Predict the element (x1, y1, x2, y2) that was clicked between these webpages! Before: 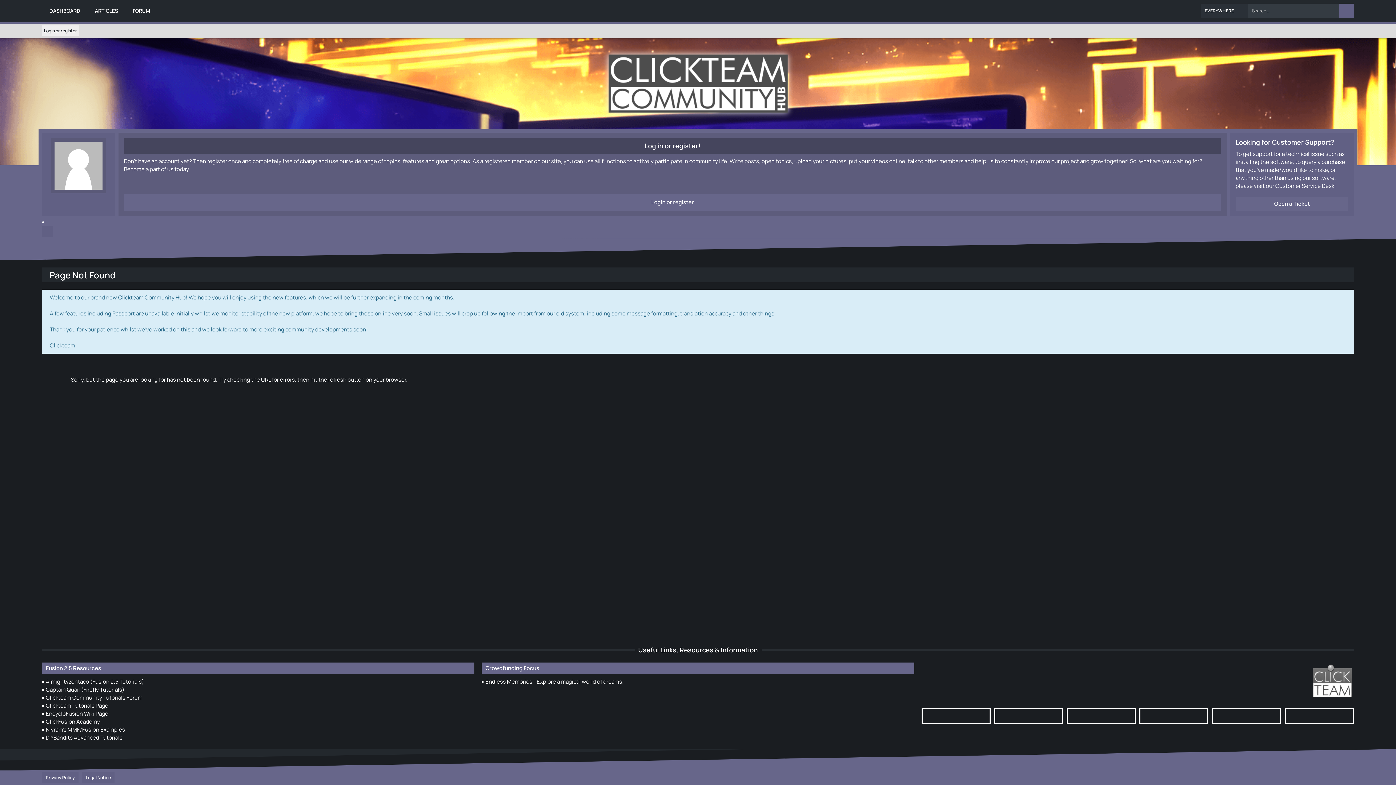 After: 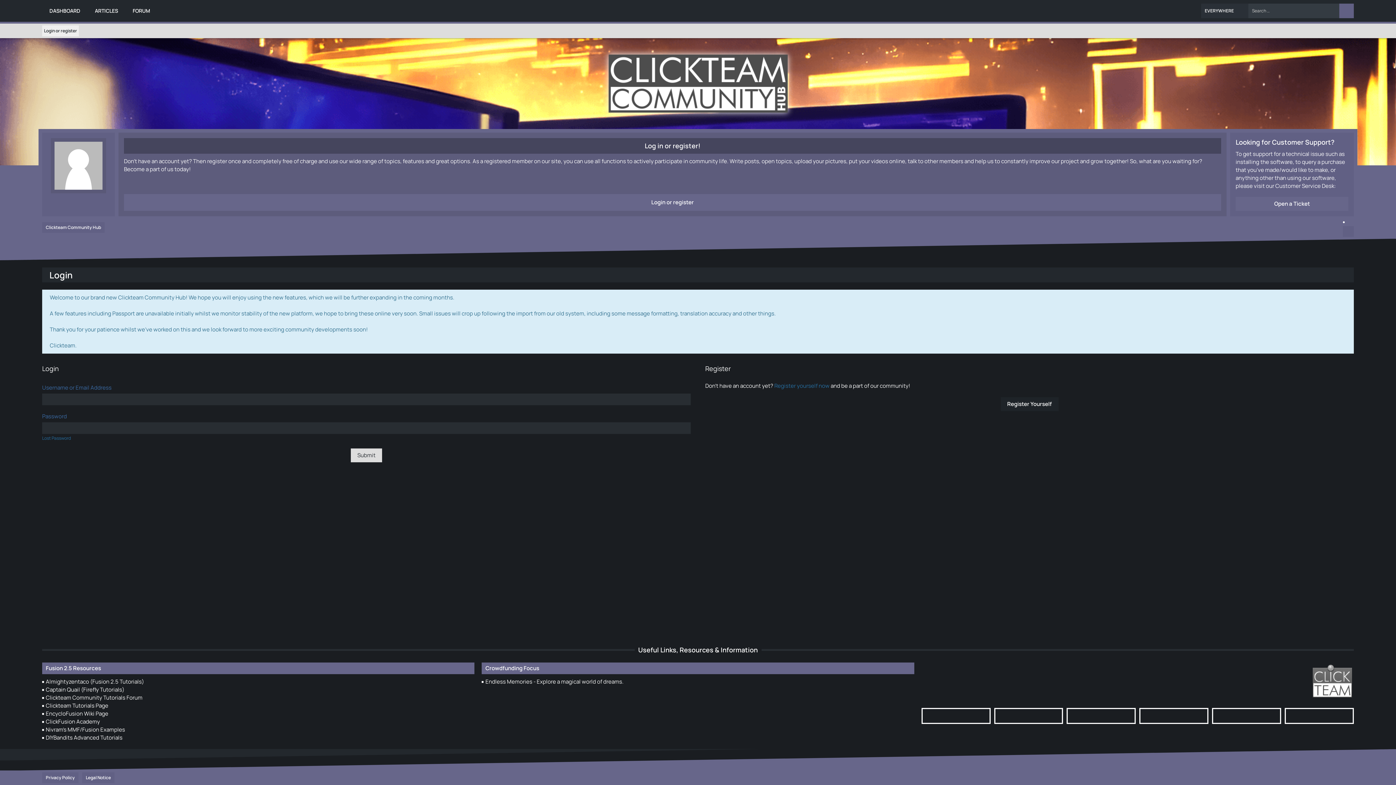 Action: label: Login or register bbox: (124, 194, 1221, 210)